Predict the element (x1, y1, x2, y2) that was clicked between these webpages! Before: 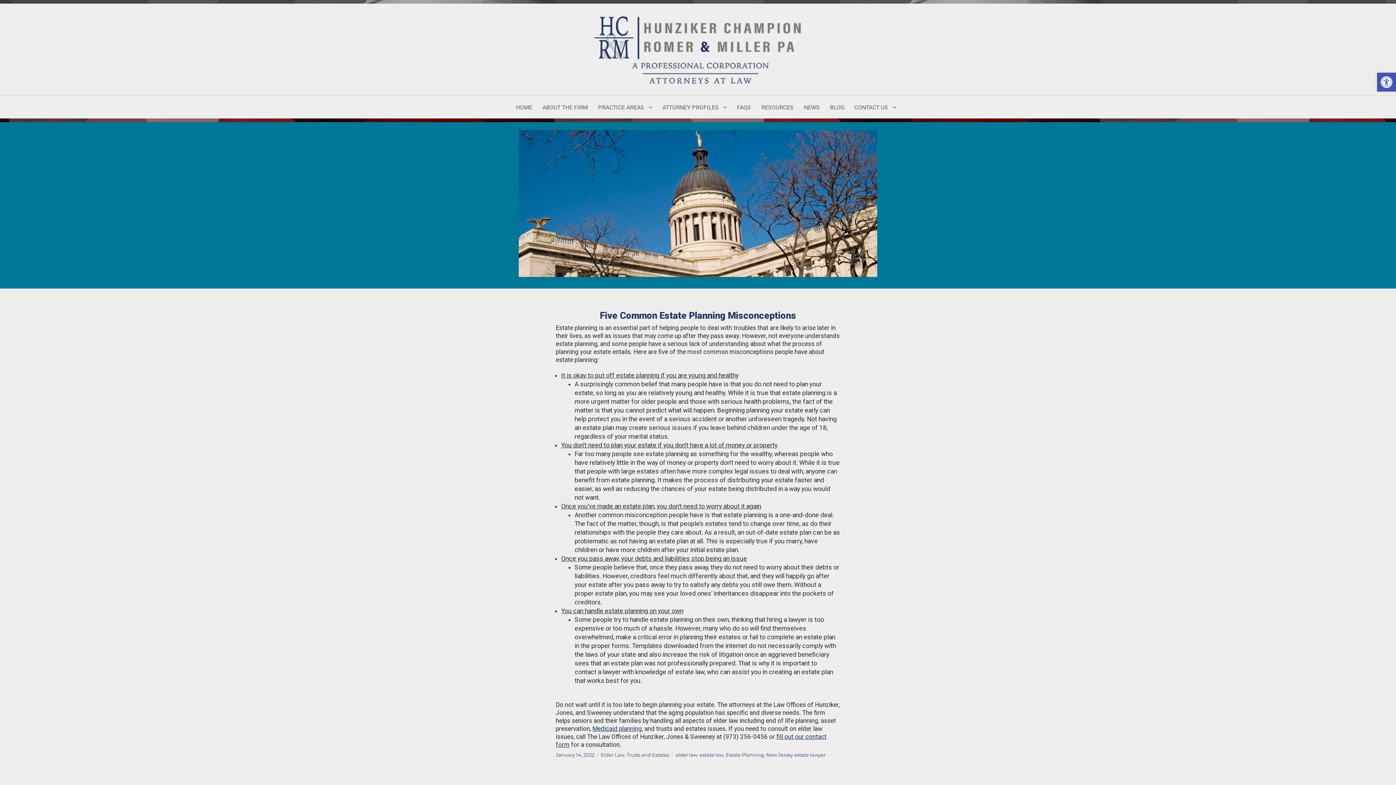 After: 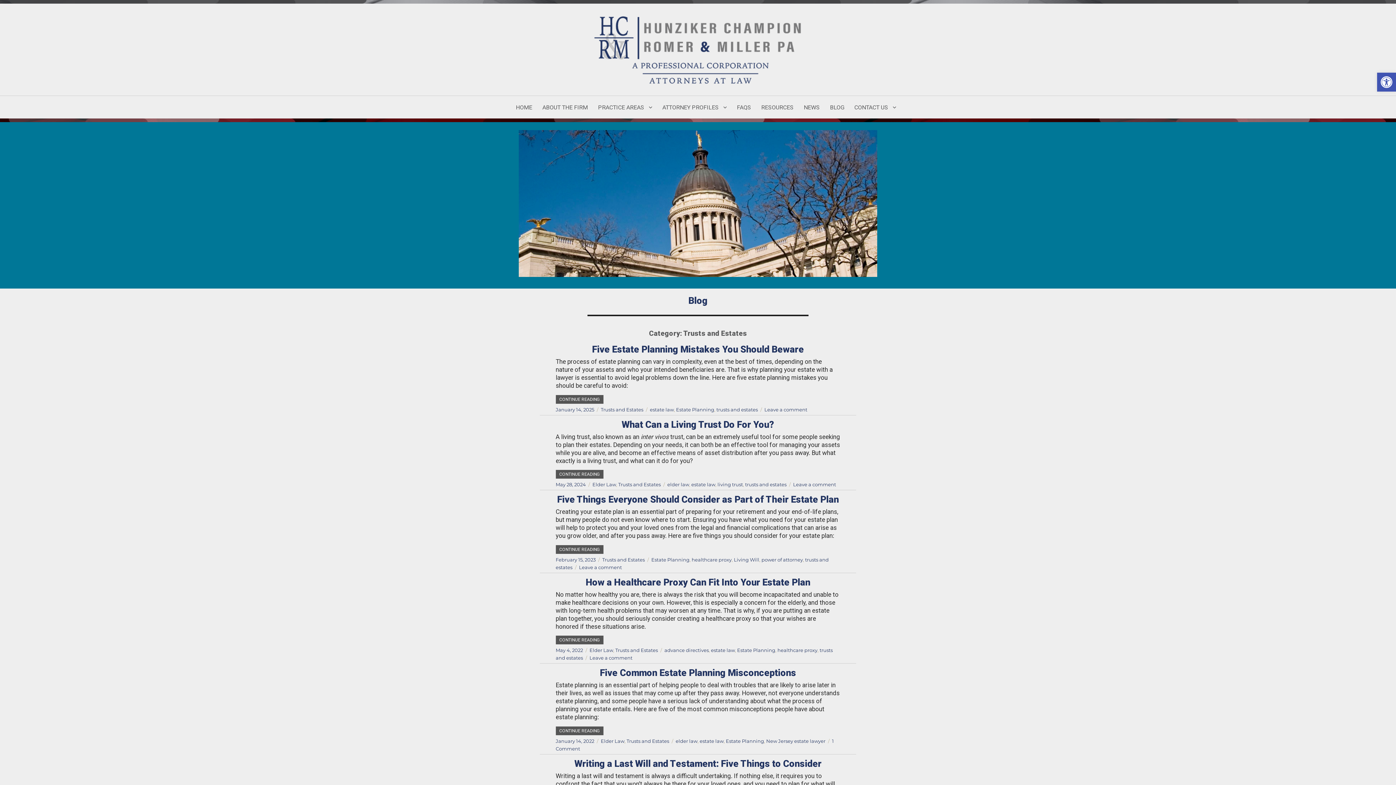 Action: label: Trusts and Estates bbox: (626, 752, 669, 758)